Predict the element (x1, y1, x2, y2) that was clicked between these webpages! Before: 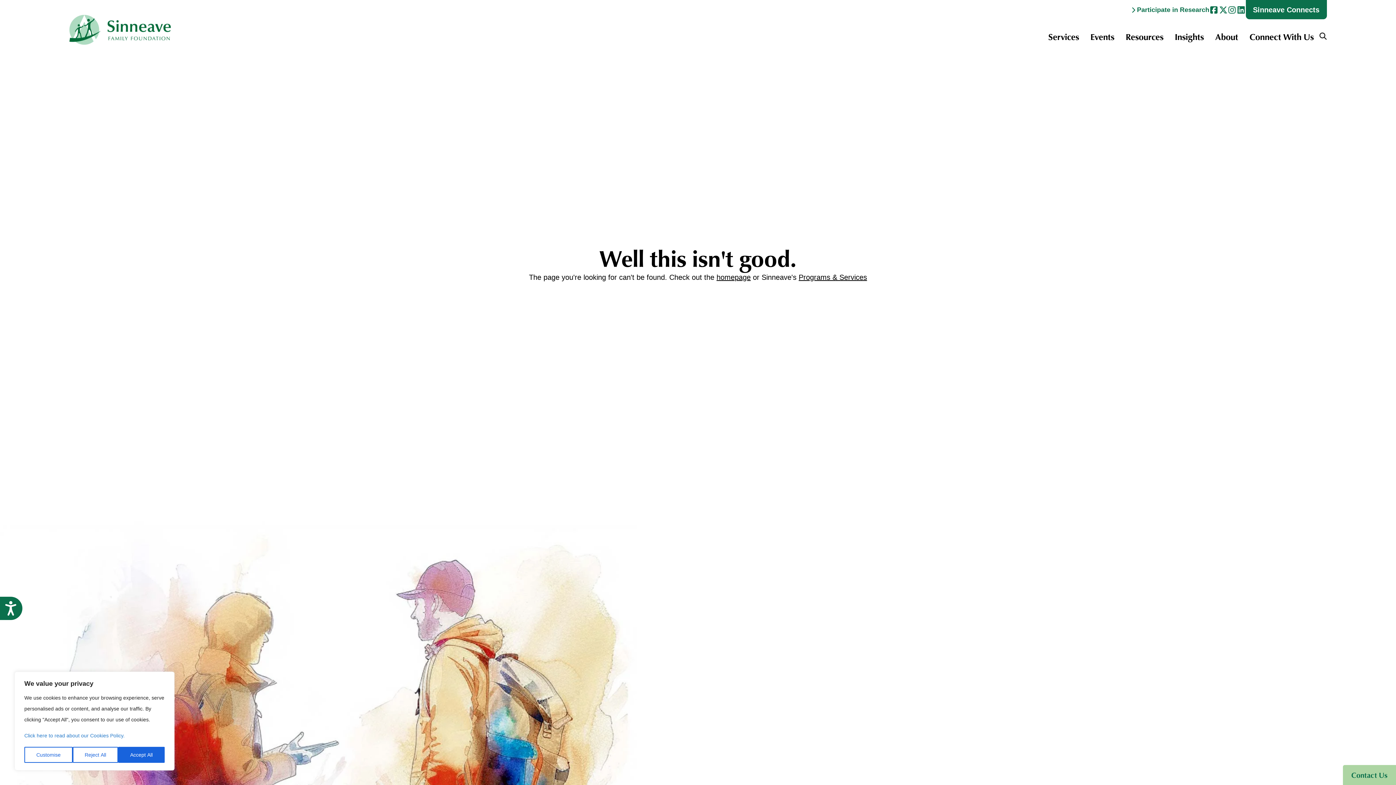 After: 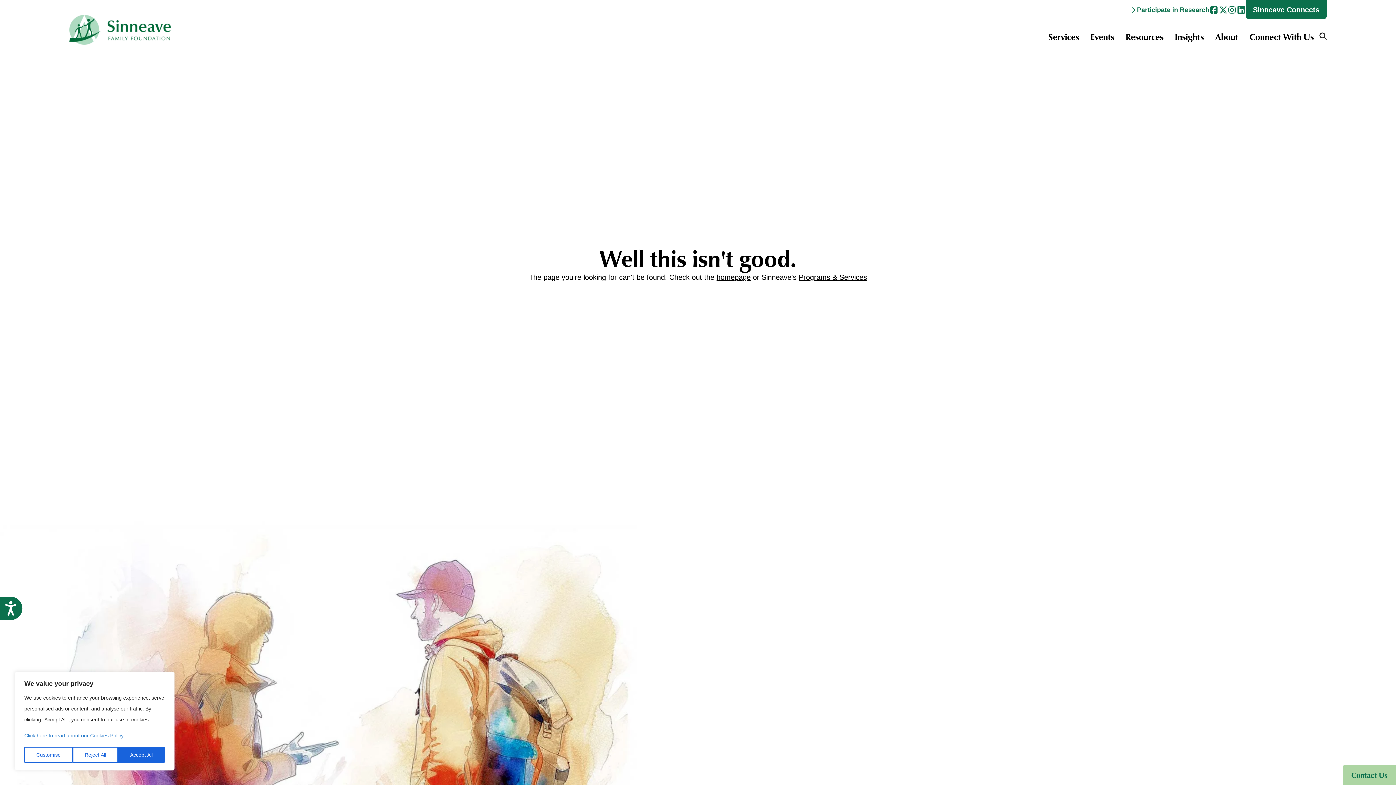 Action: bbox: (1236, 5, 1246, 14)